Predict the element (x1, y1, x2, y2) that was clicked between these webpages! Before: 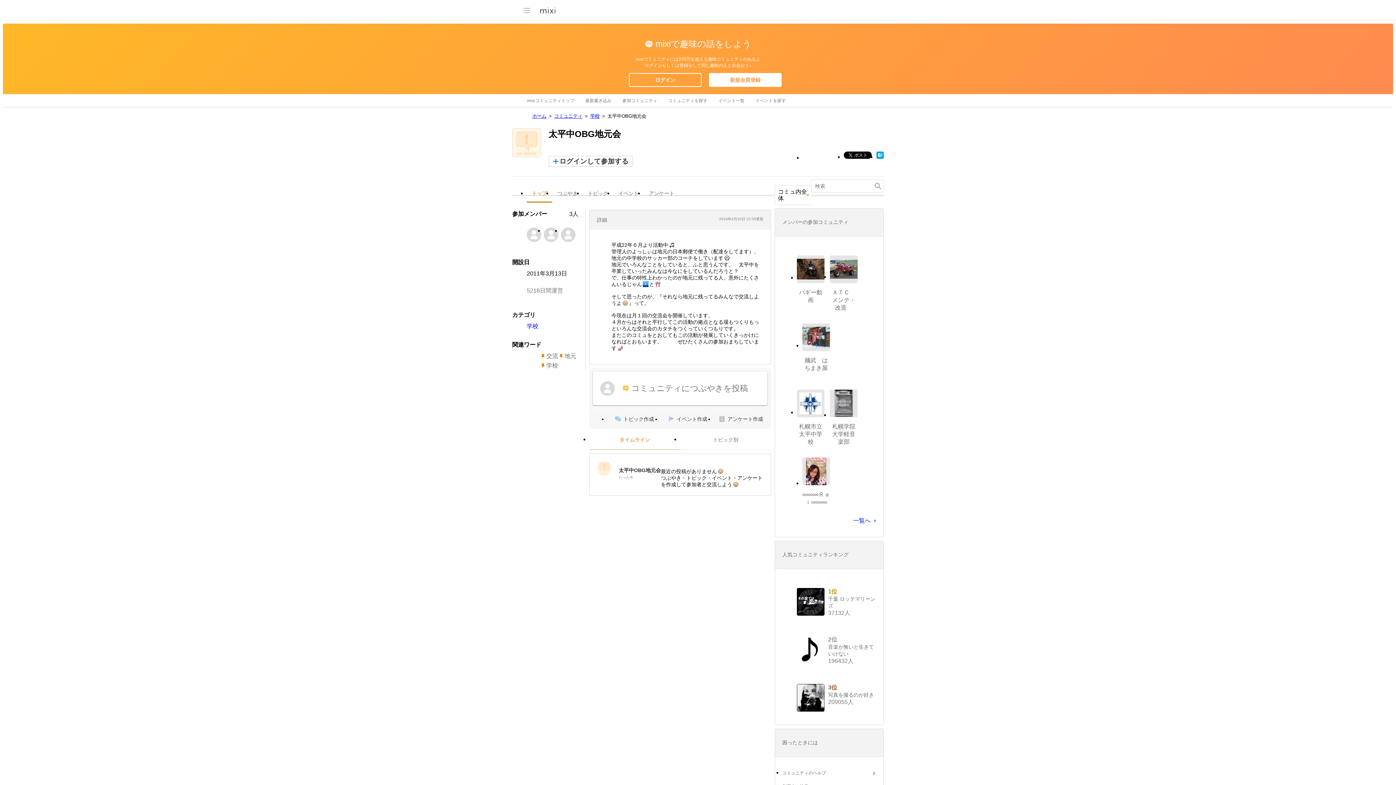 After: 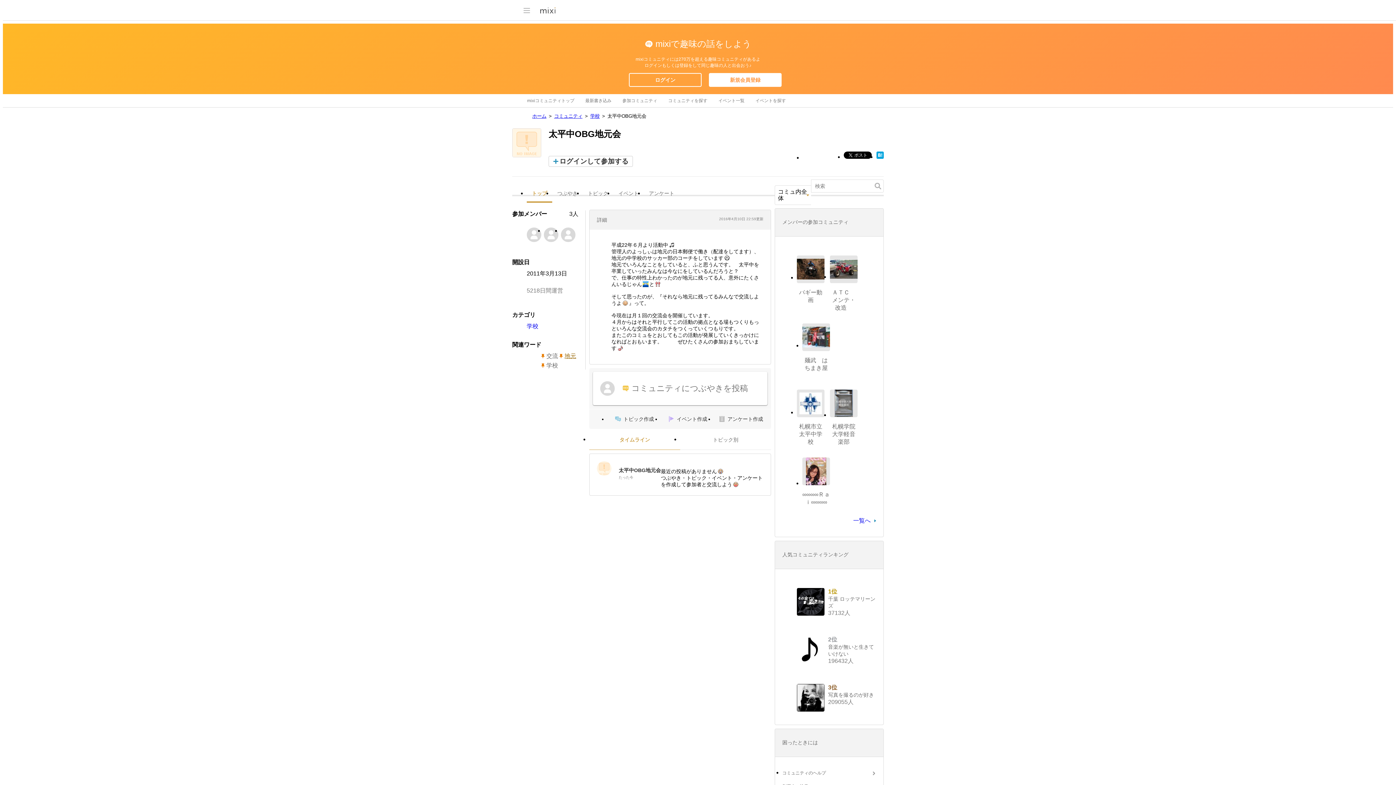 Action: bbox: (559, 447, 576, 454) label: 地元